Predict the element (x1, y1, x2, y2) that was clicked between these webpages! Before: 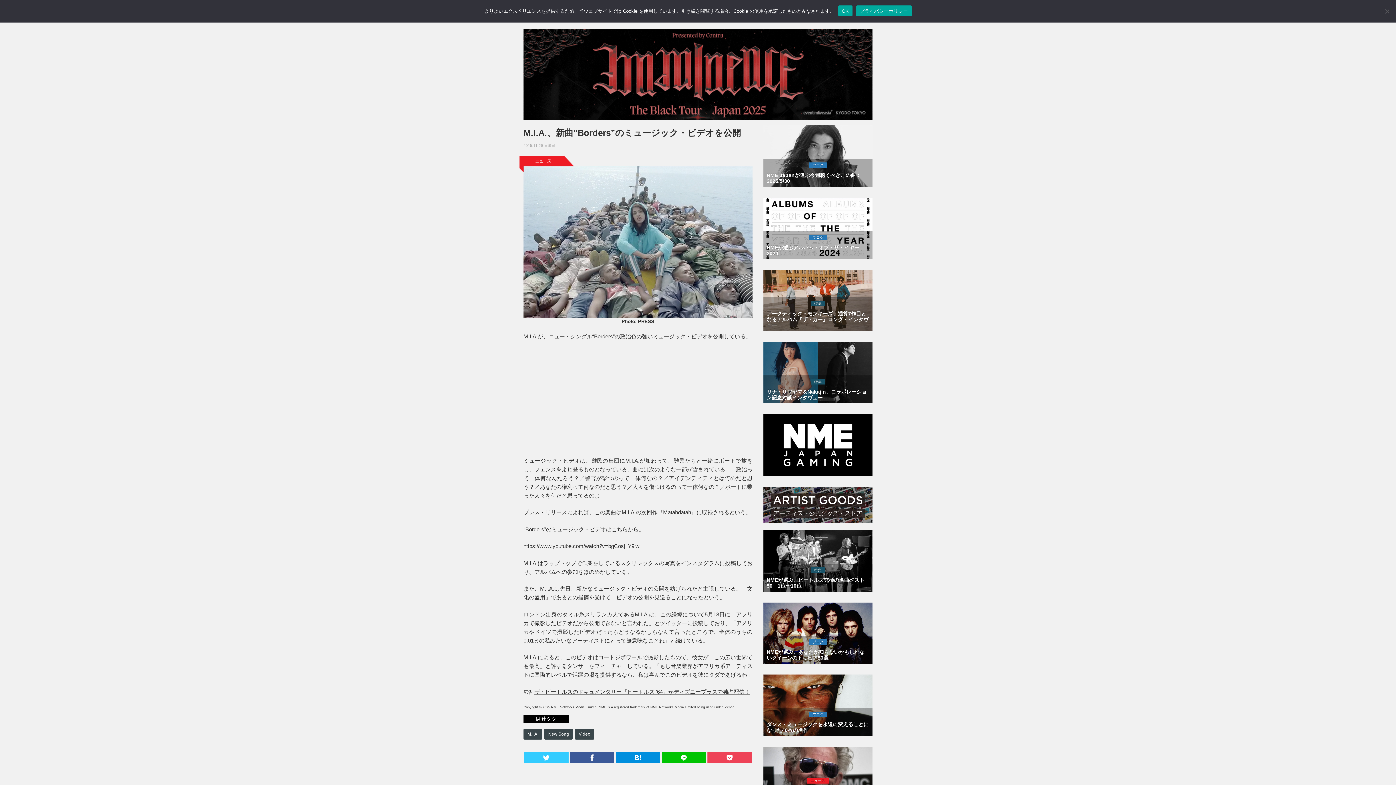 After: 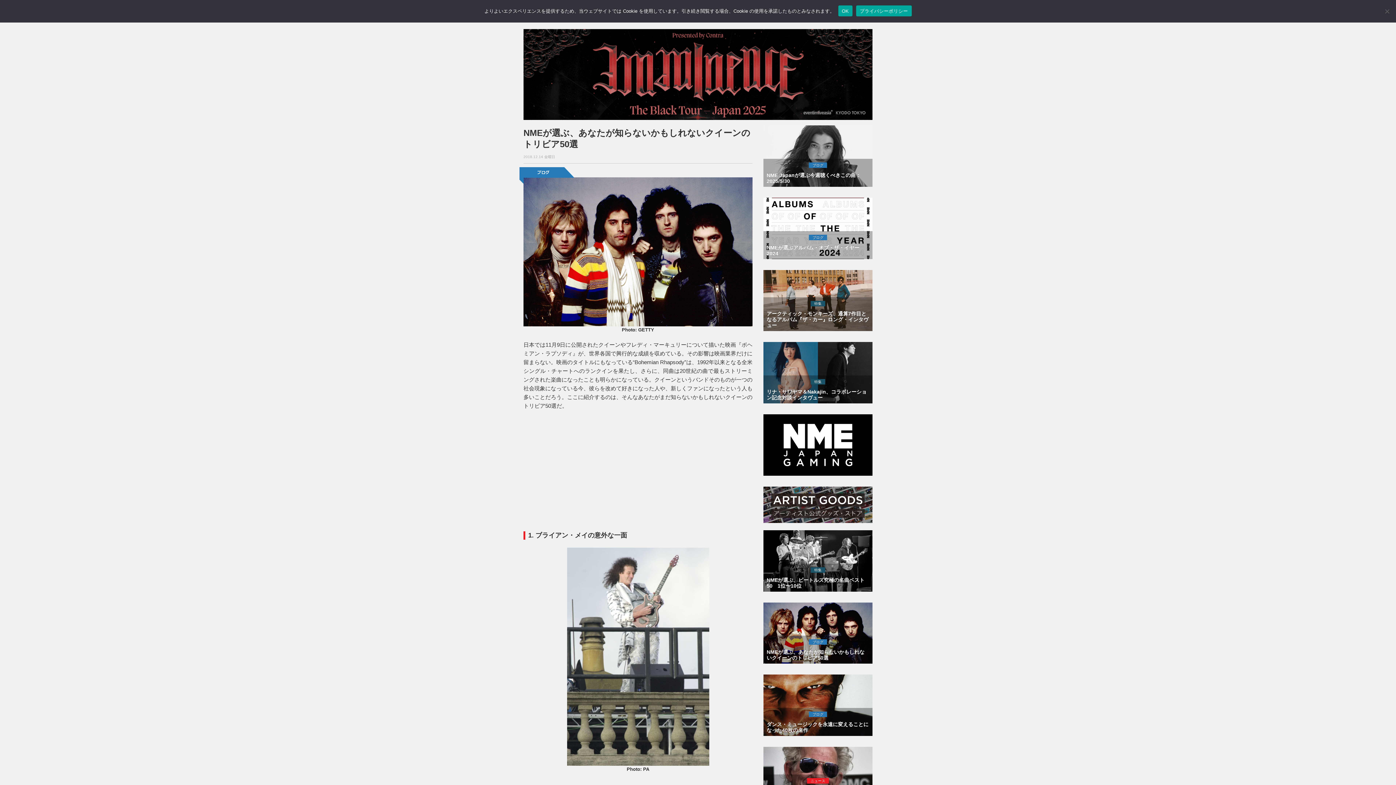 Action: label: ブログ

NMEが選ぶ、あなたが知らないかもしれないクイーンのトリビア50選 bbox: (763, 602, 872, 664)